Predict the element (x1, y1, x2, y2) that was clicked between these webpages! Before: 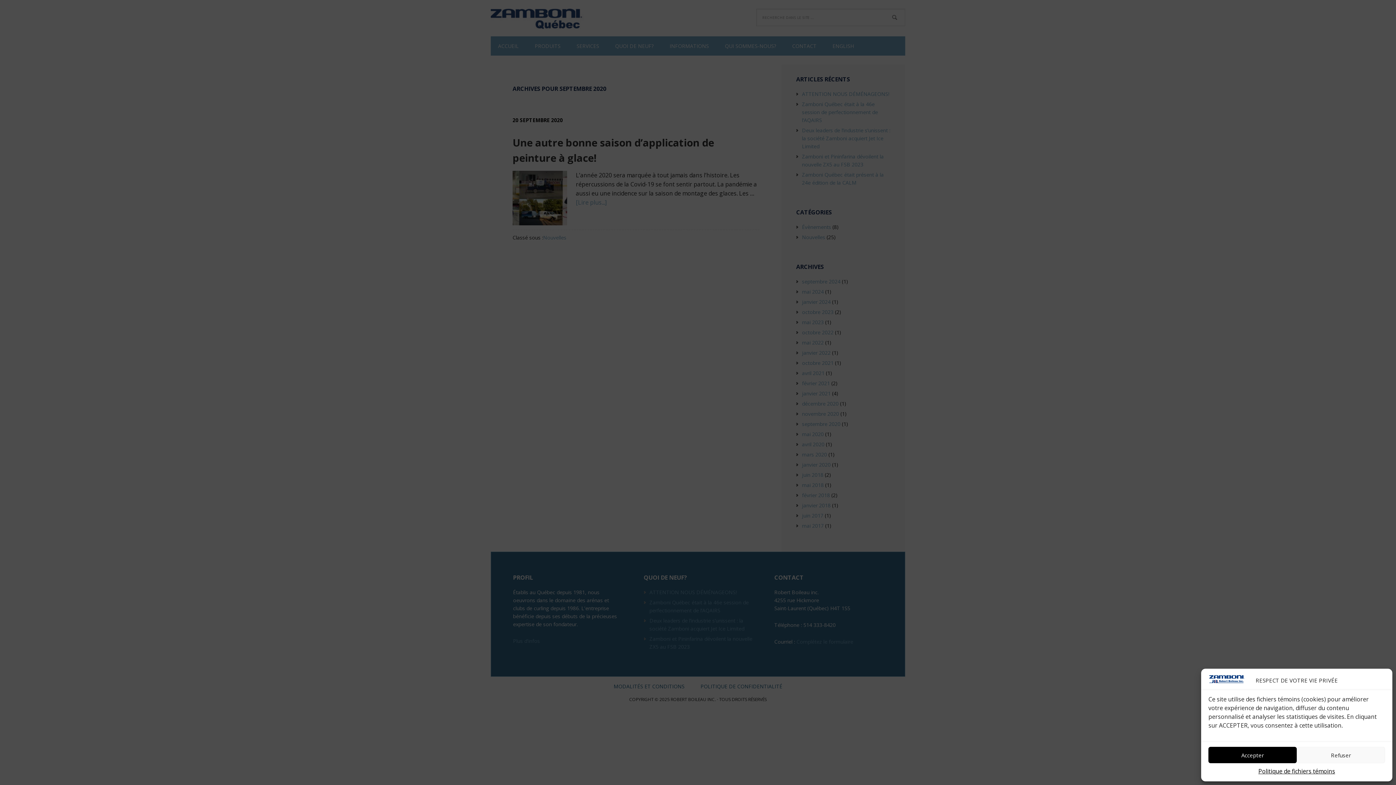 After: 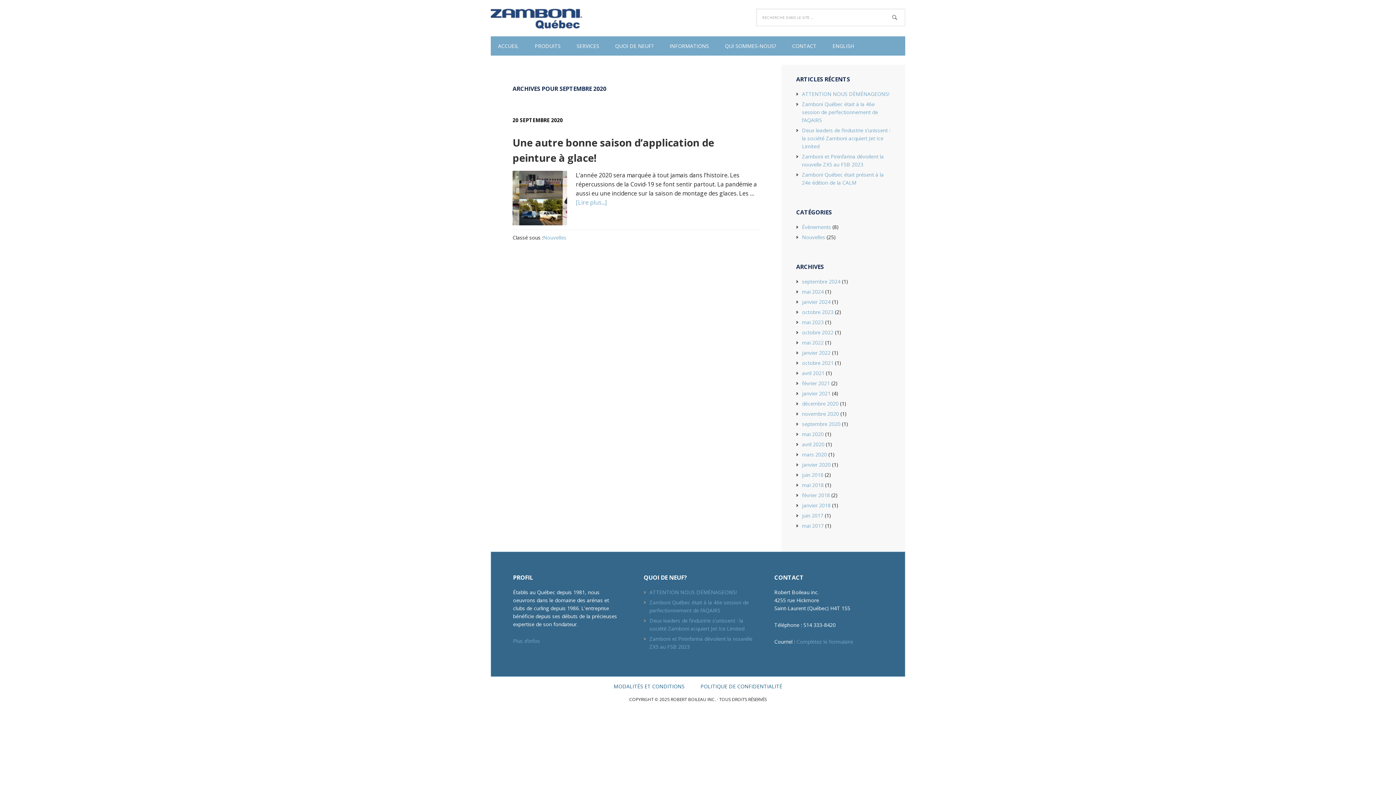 Action: label: Refuser bbox: (1297, 747, 1385, 763)